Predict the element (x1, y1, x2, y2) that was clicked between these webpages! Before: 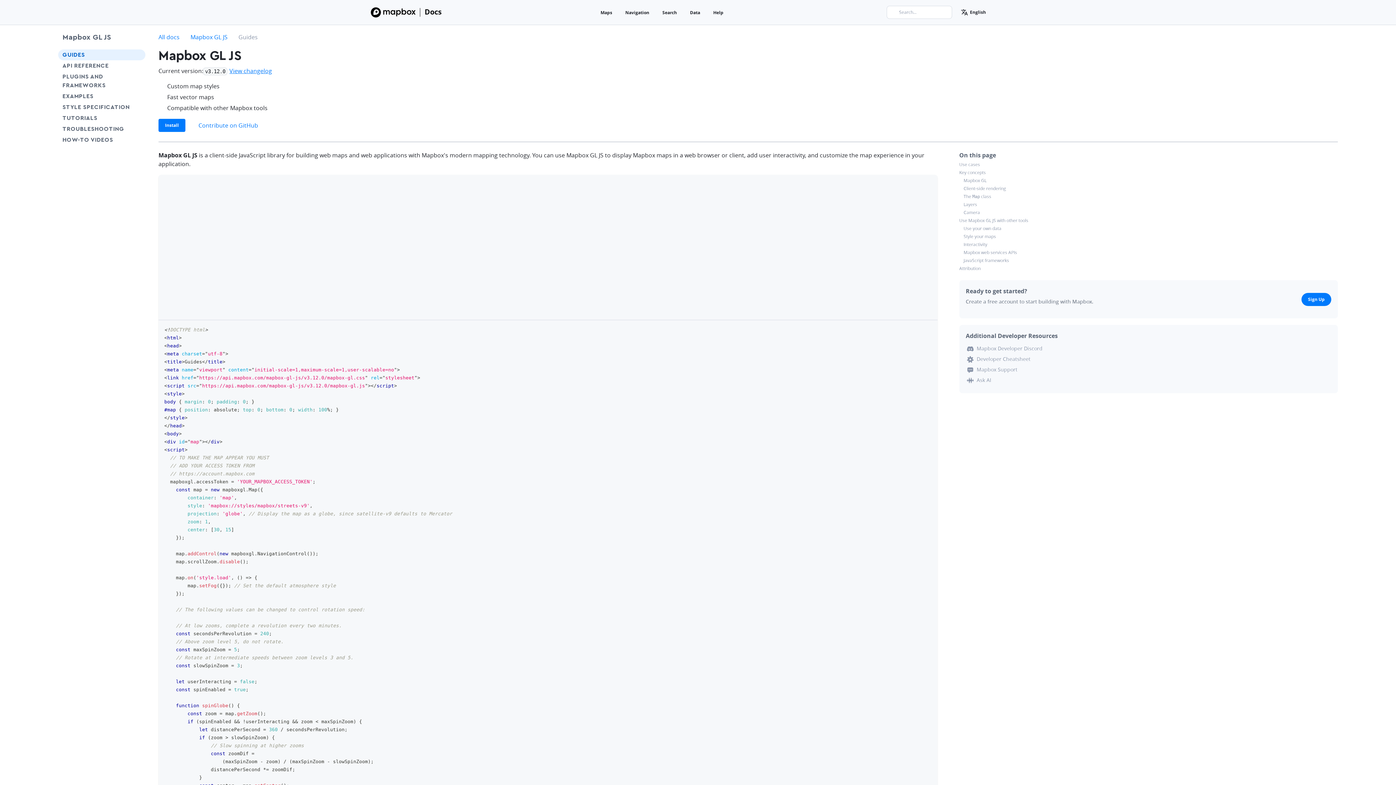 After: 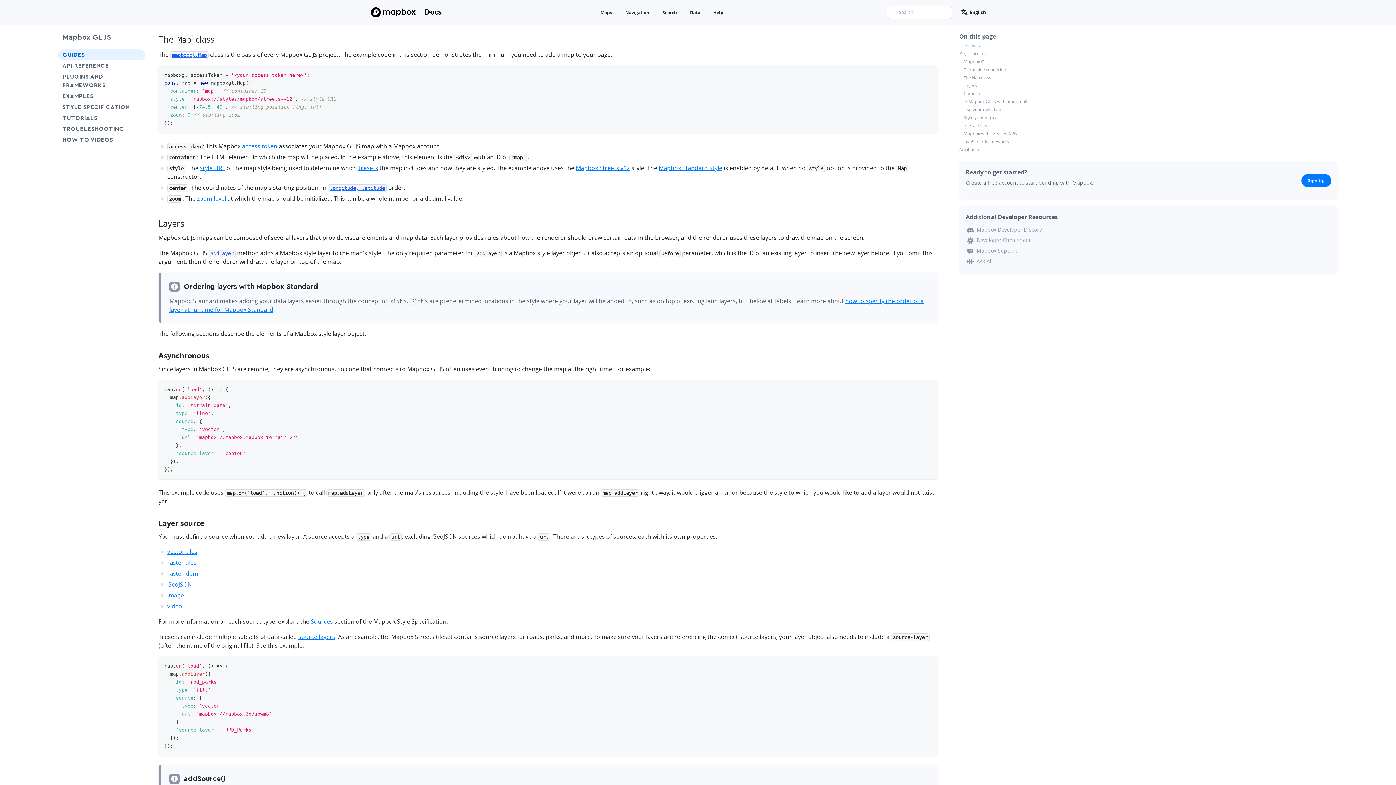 Action: label: The Map class bbox: (963, 193, 991, 199)